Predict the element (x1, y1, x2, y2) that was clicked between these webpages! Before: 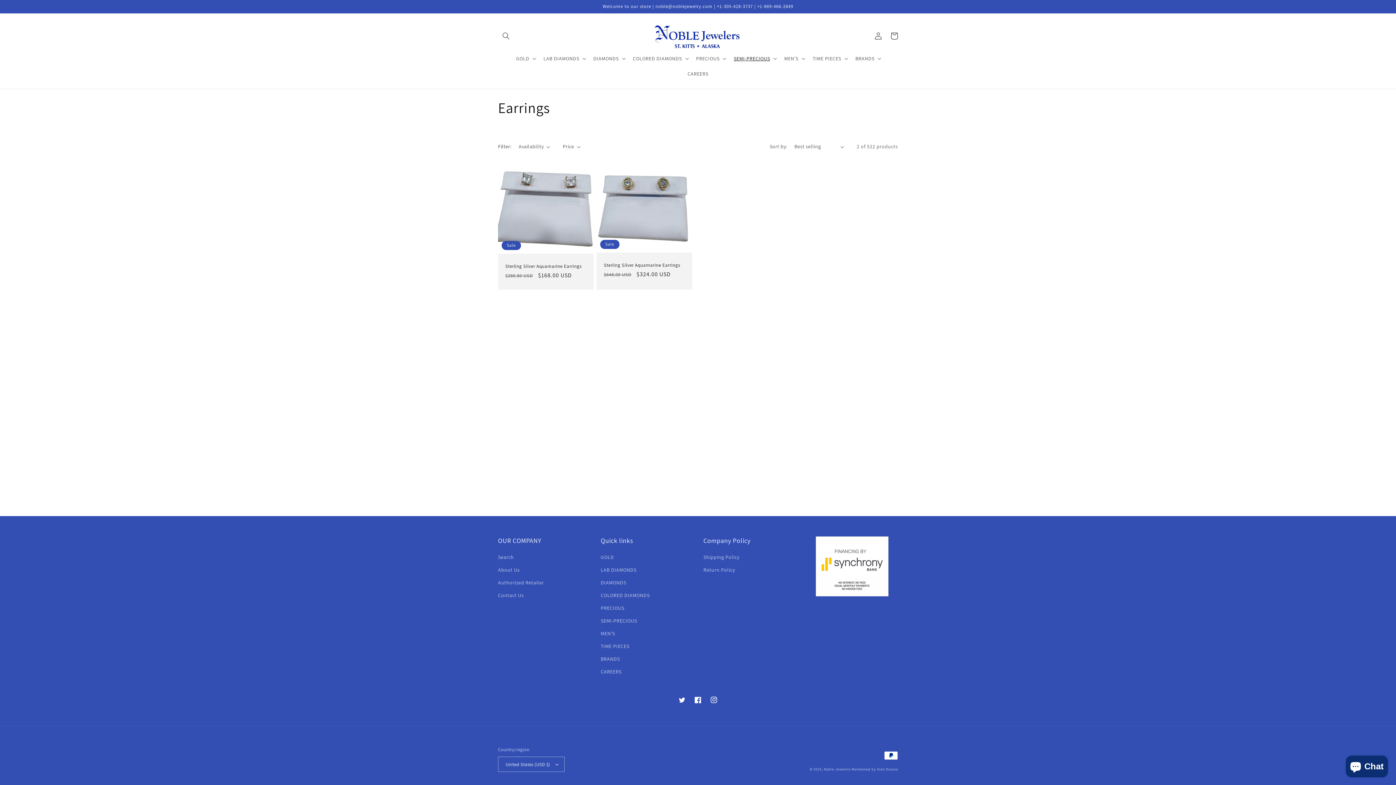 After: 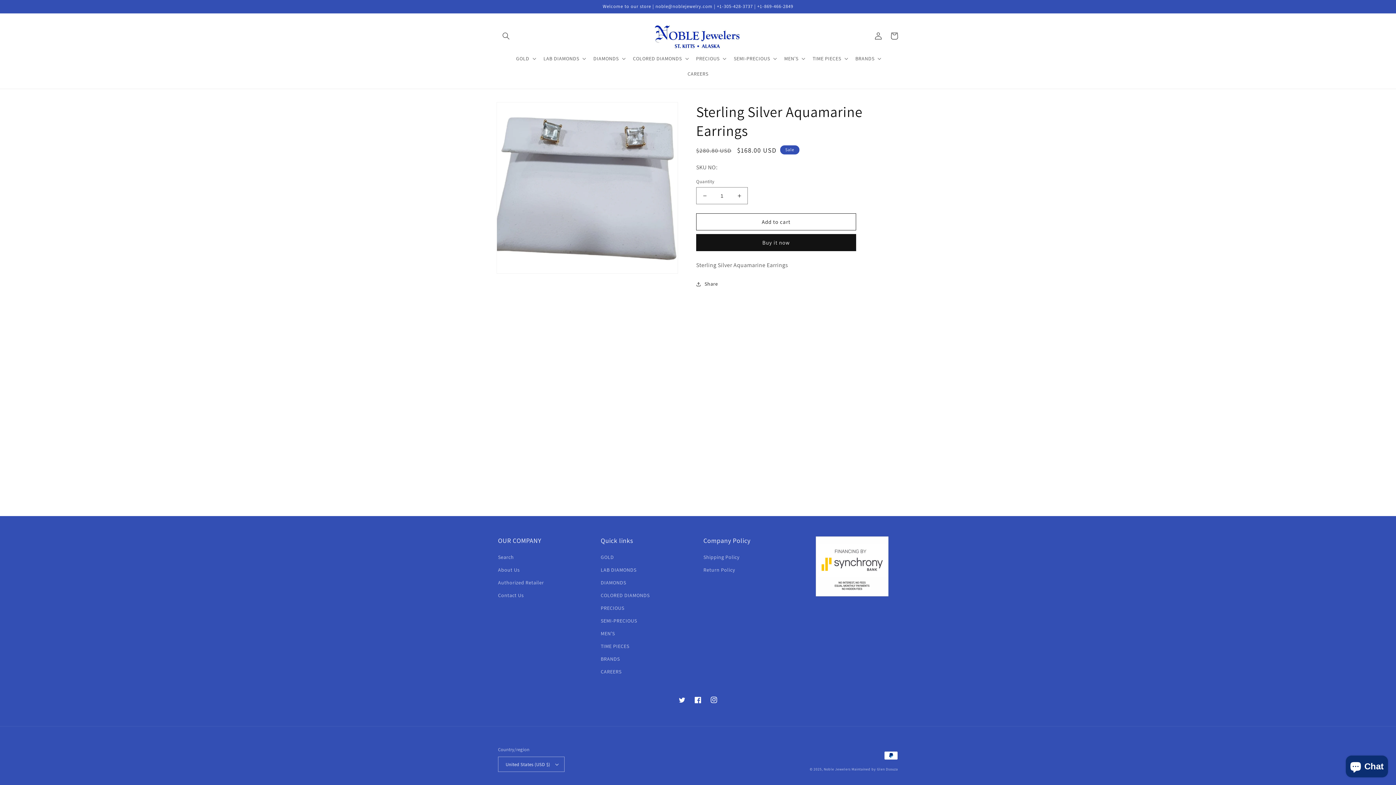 Action: label: Sterling Silver Aquamarine Earrings bbox: (505, 263, 586, 269)